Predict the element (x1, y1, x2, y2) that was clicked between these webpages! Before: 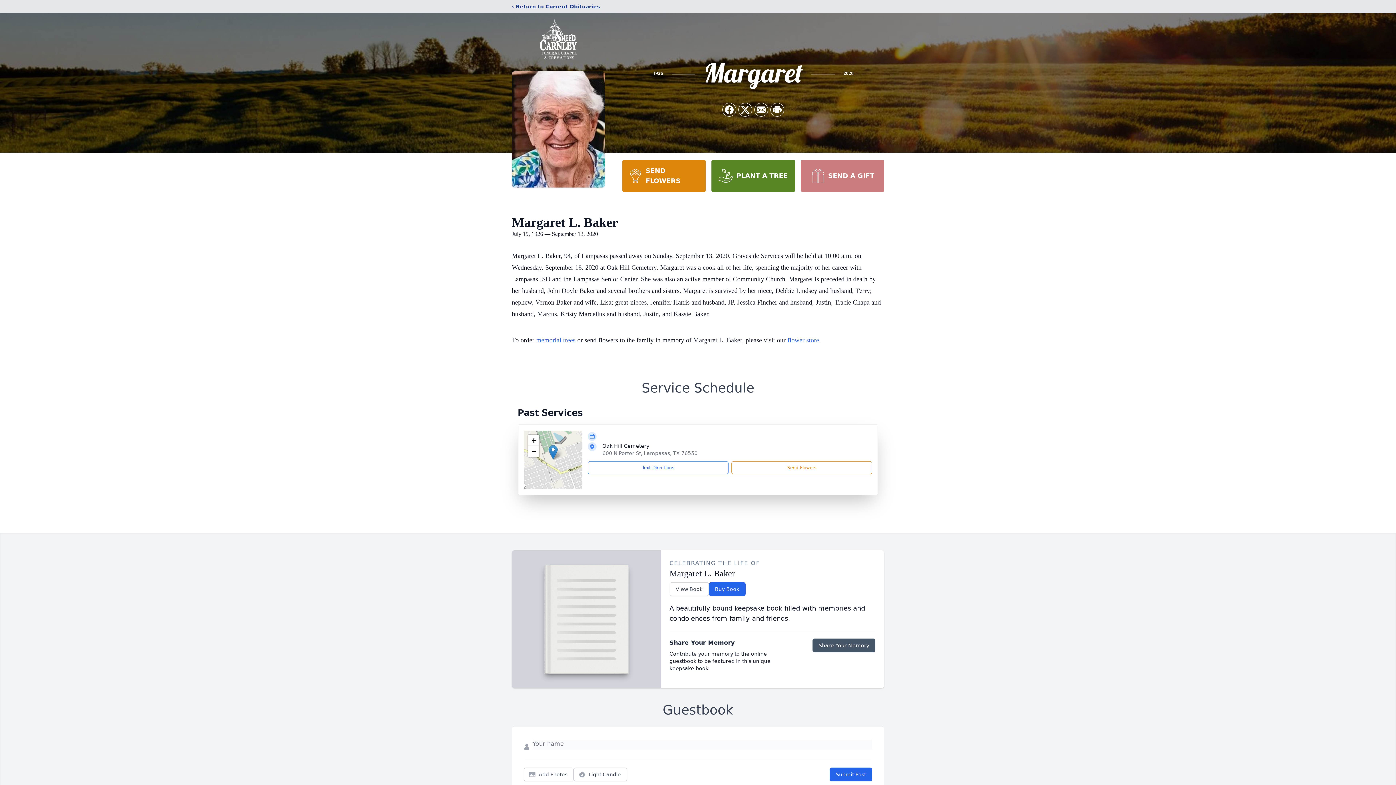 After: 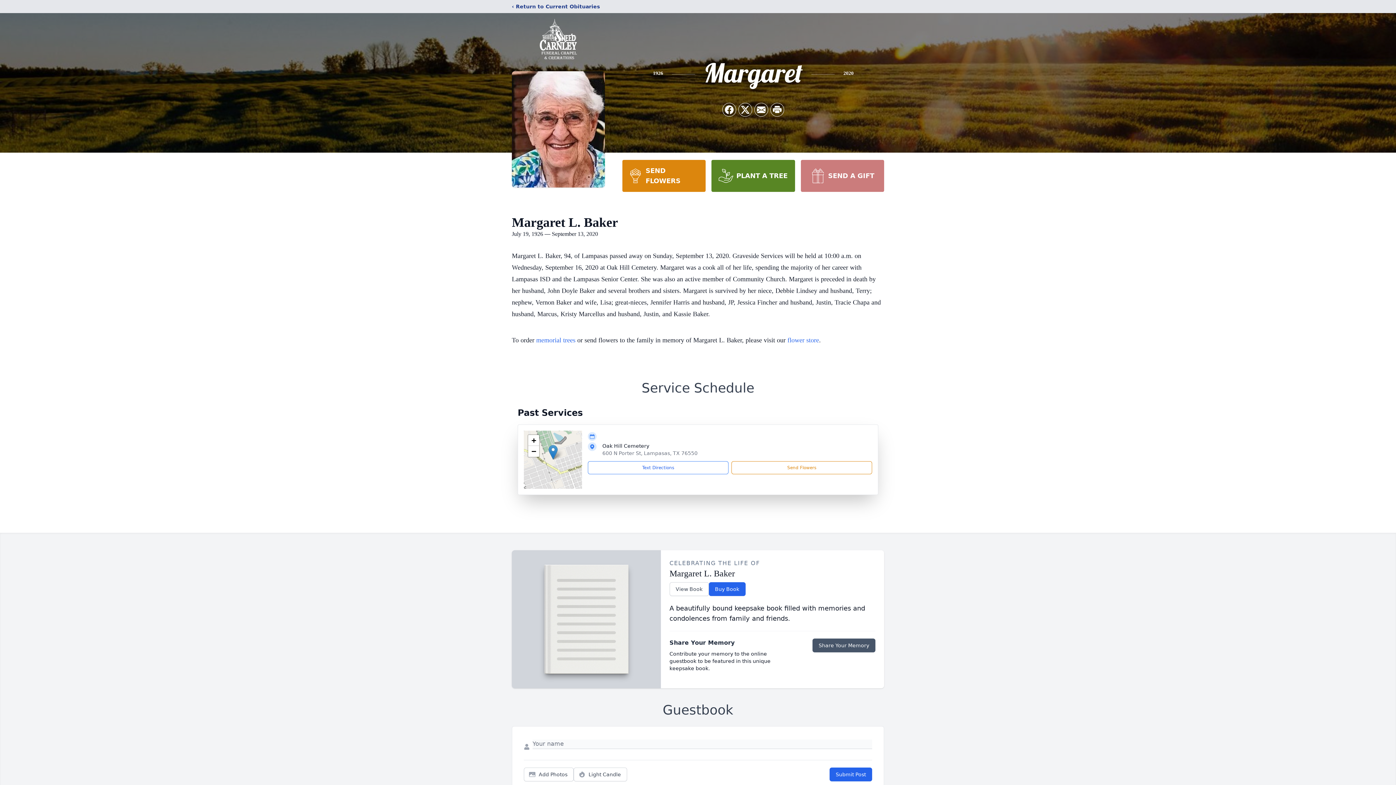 Action: label: SEND FLOWERS bbox: (622, 160, 705, 192)